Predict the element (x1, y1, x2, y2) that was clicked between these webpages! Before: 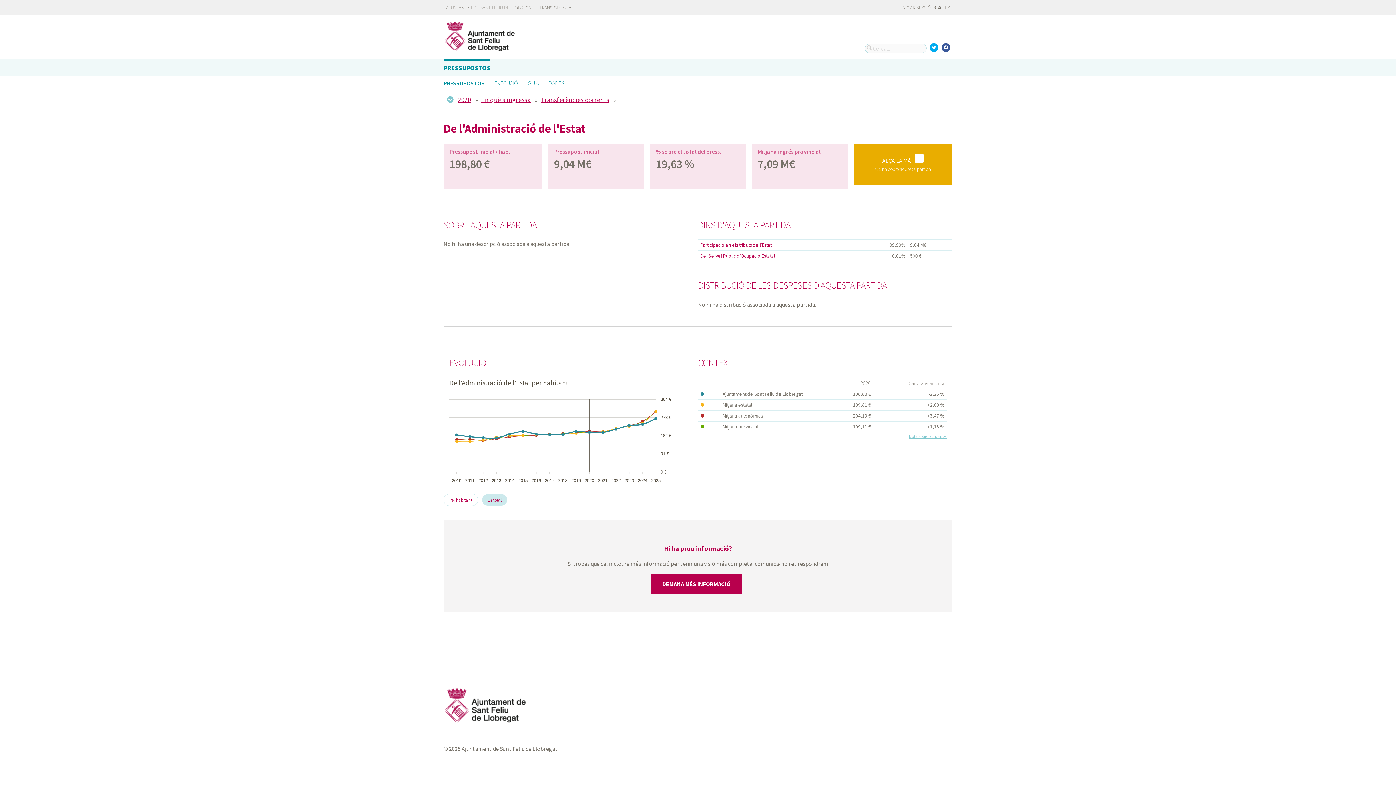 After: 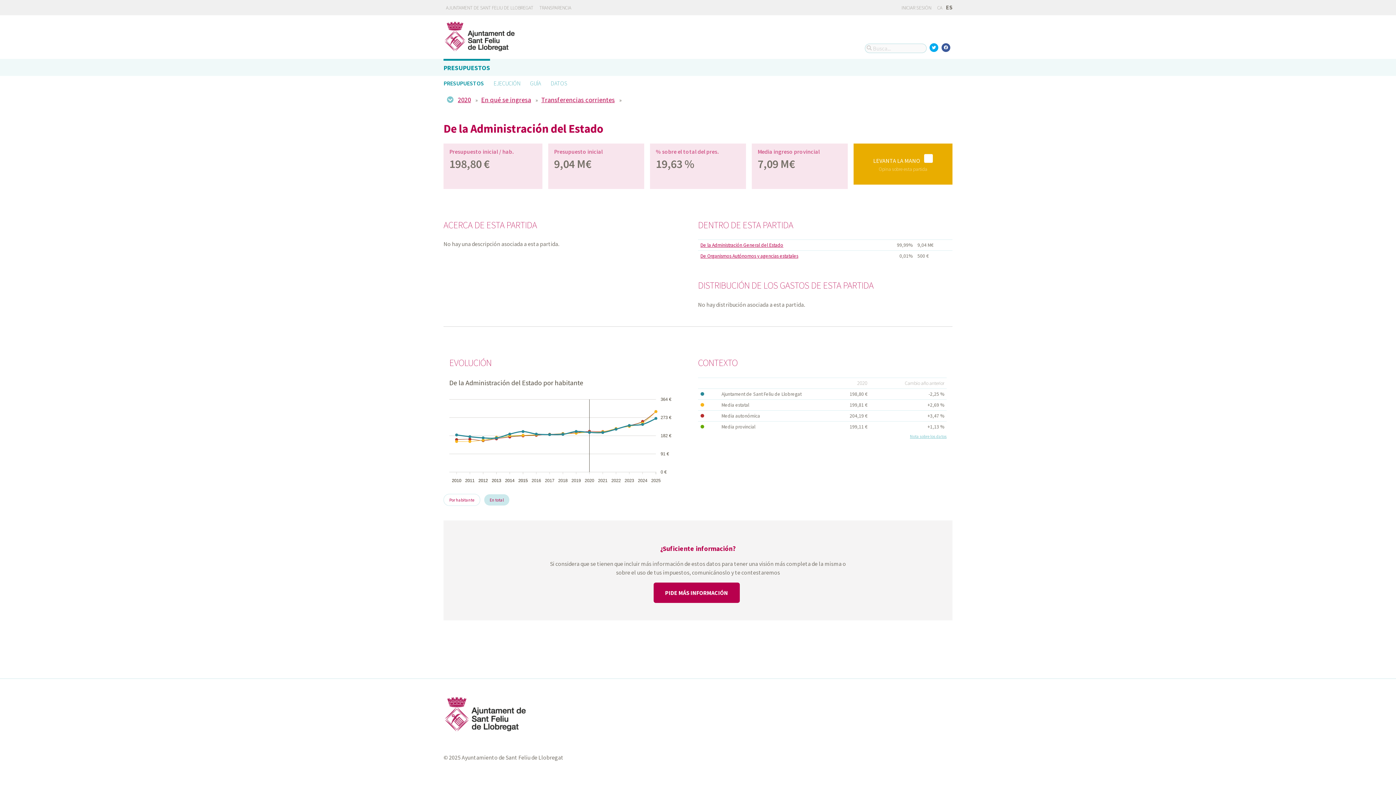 Action: bbox: (942, 0, 952, 15) label: ES